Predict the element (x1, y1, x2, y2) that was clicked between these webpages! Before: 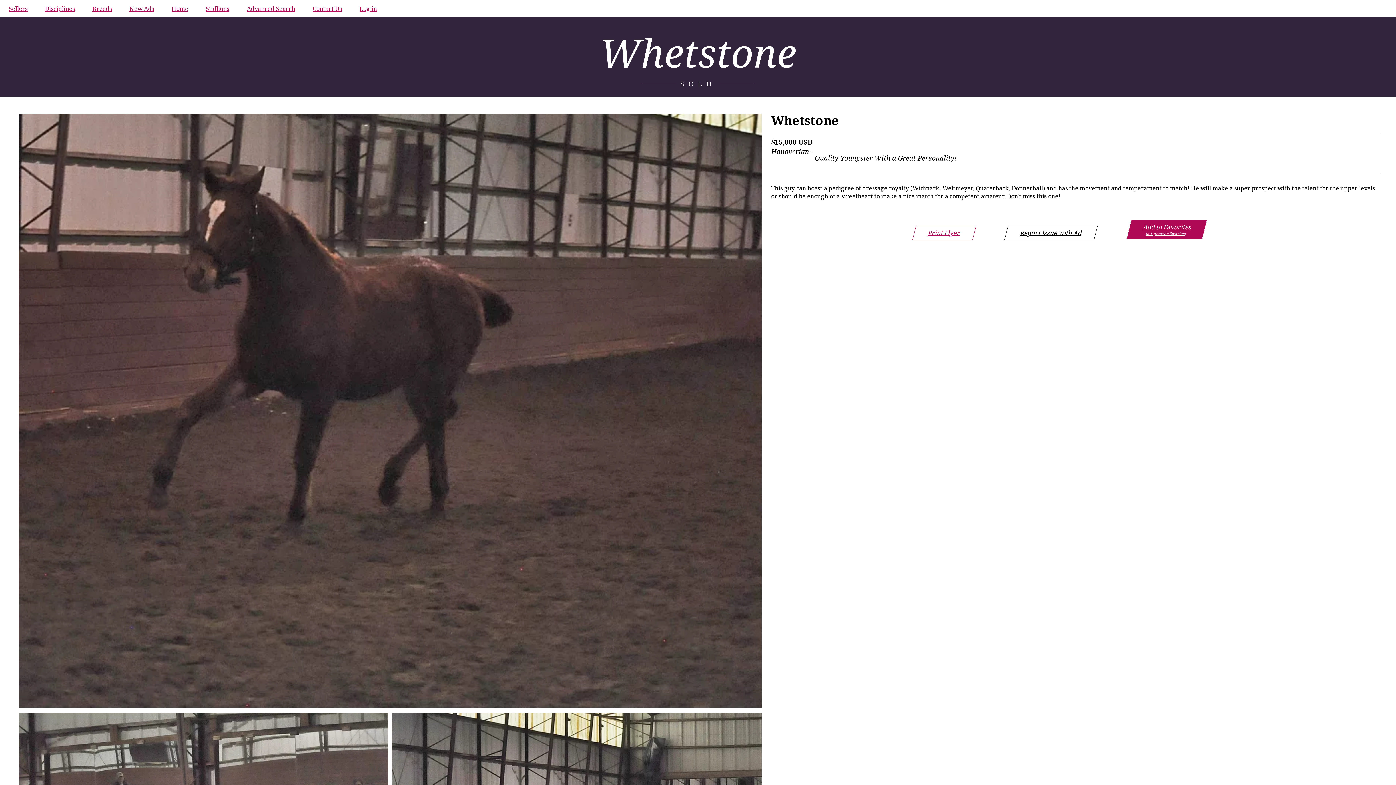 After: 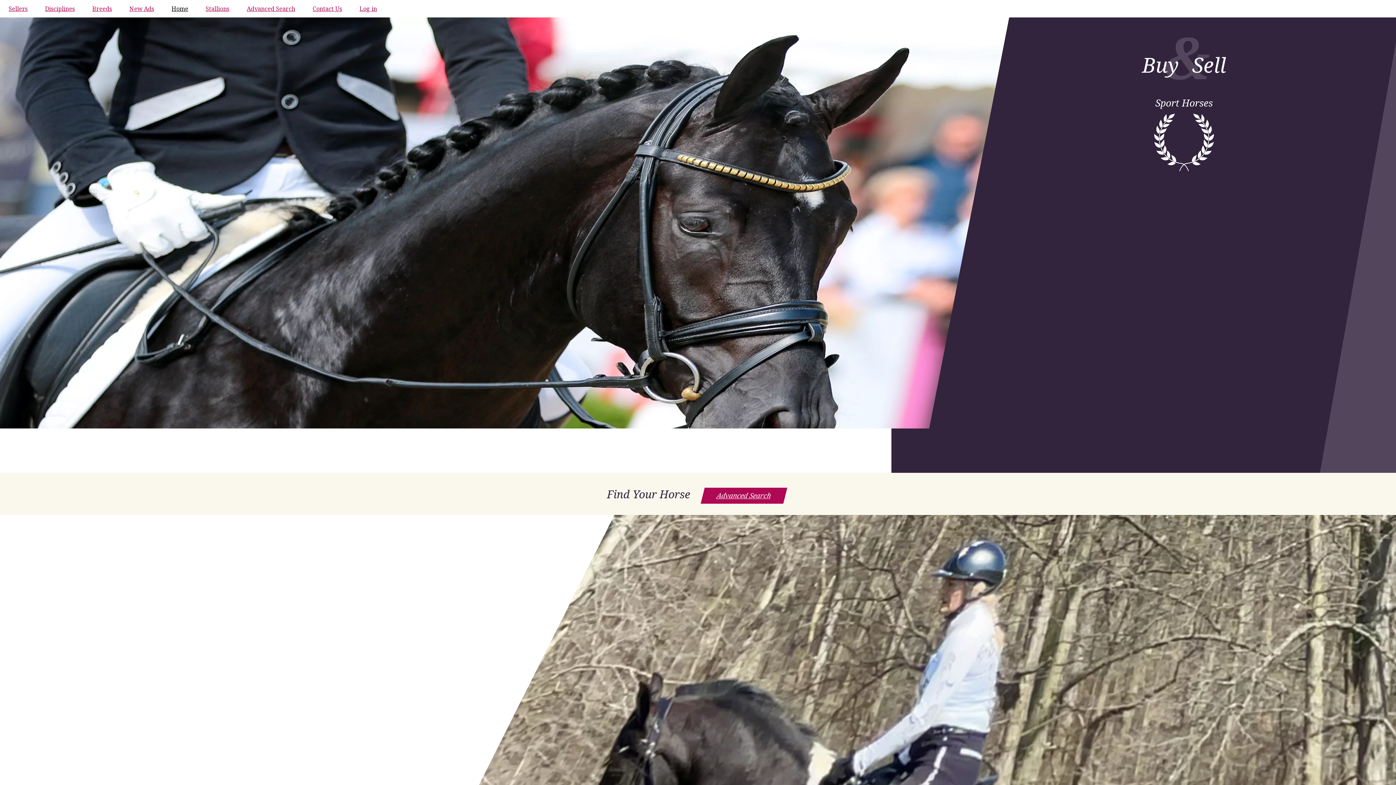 Action: label: Home bbox: (162, 0, 197, 17)